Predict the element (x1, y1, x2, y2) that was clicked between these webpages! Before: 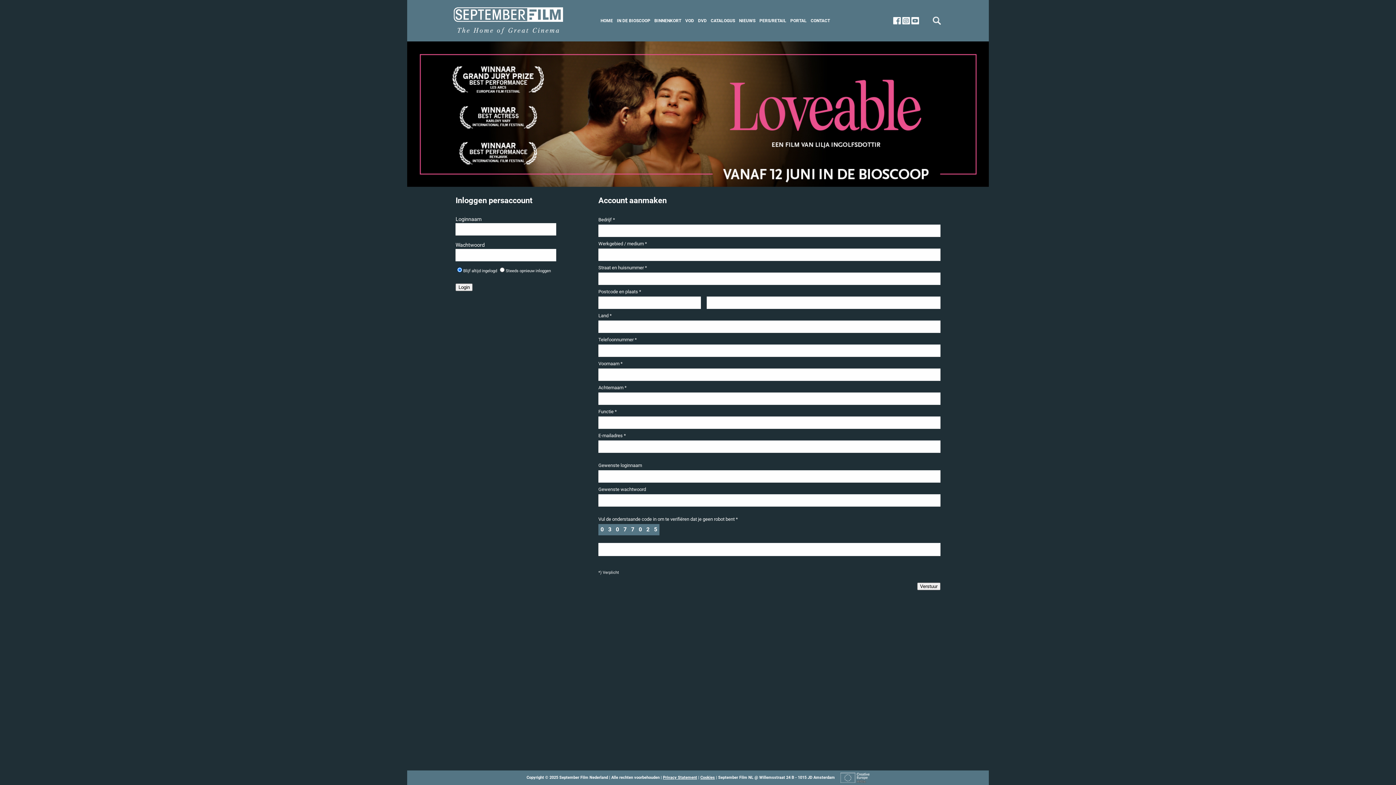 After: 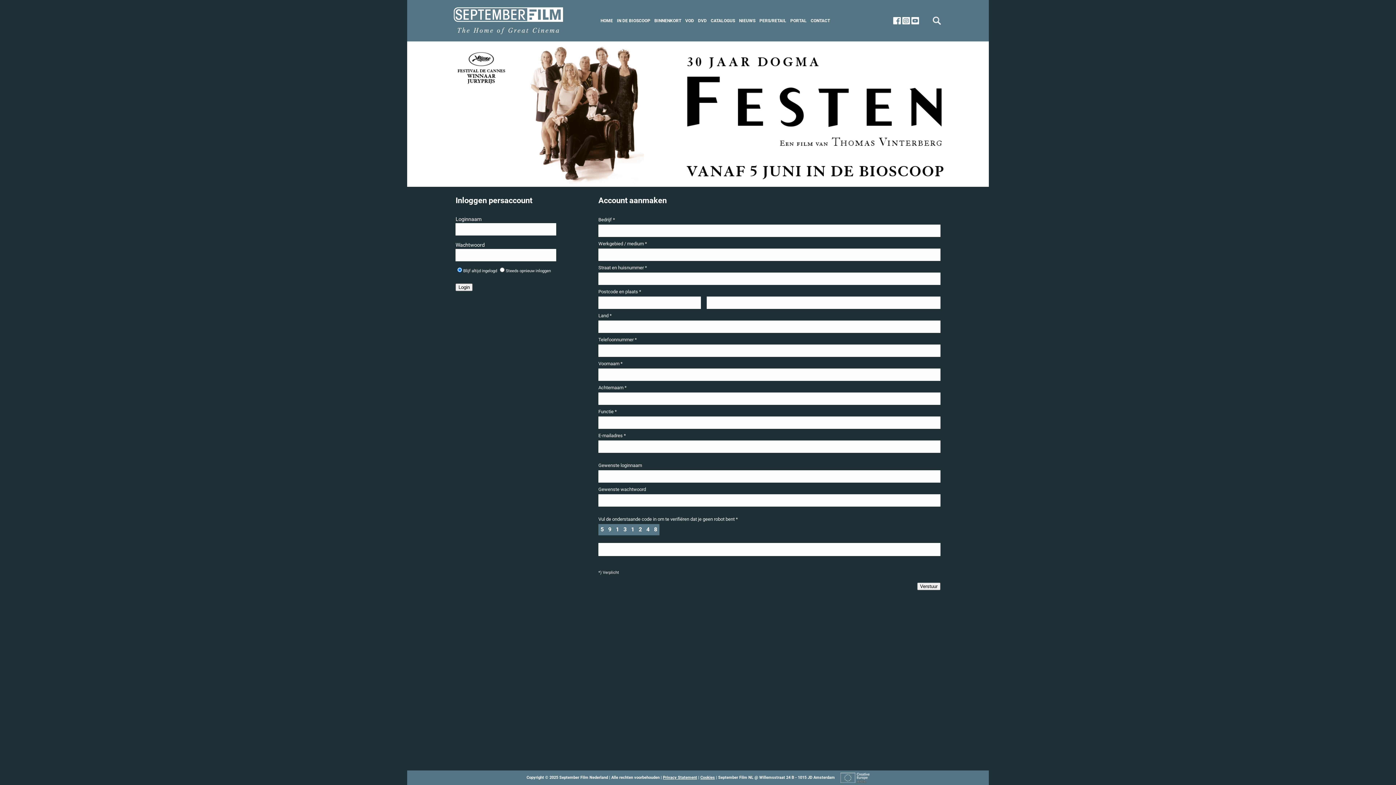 Action: label: PERS/RETAIL bbox: (758, 16, 788, 24)